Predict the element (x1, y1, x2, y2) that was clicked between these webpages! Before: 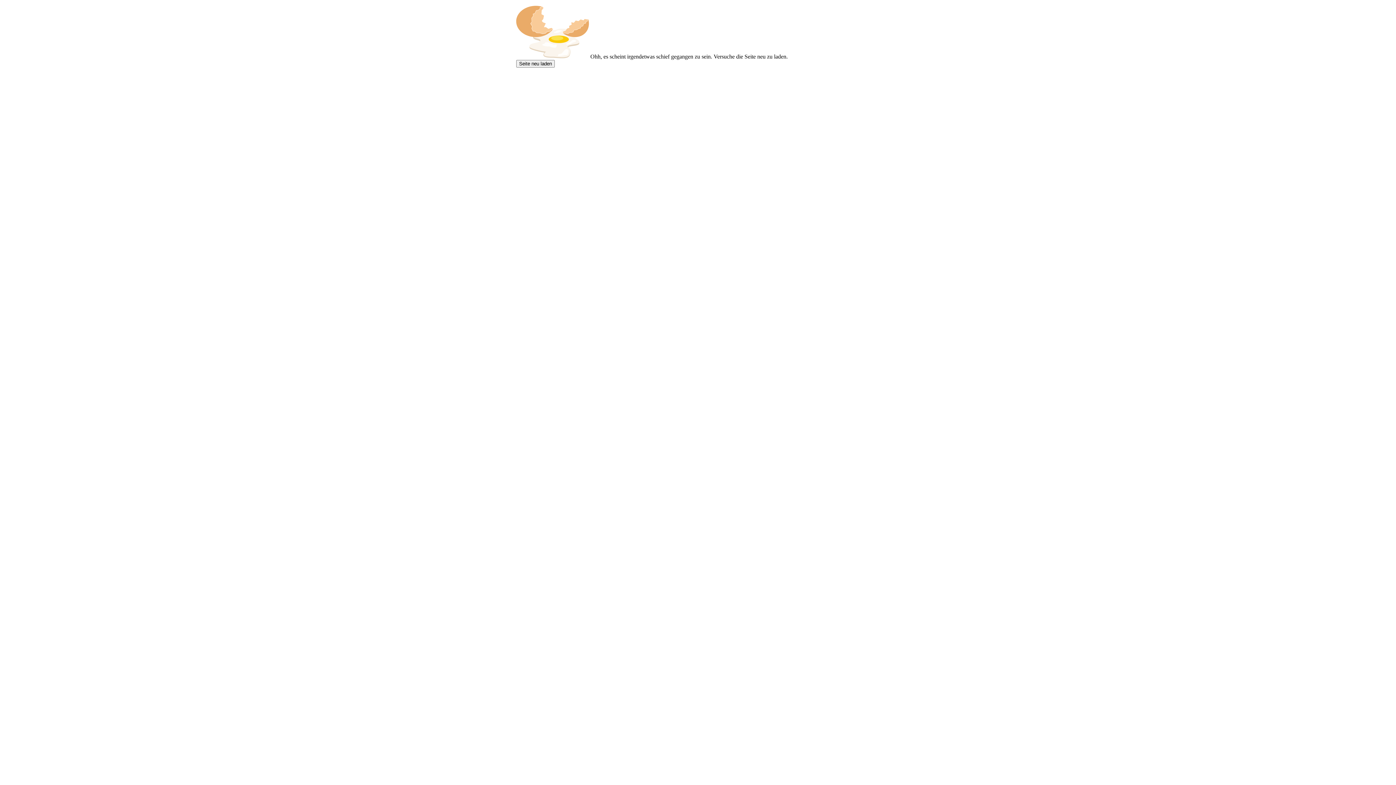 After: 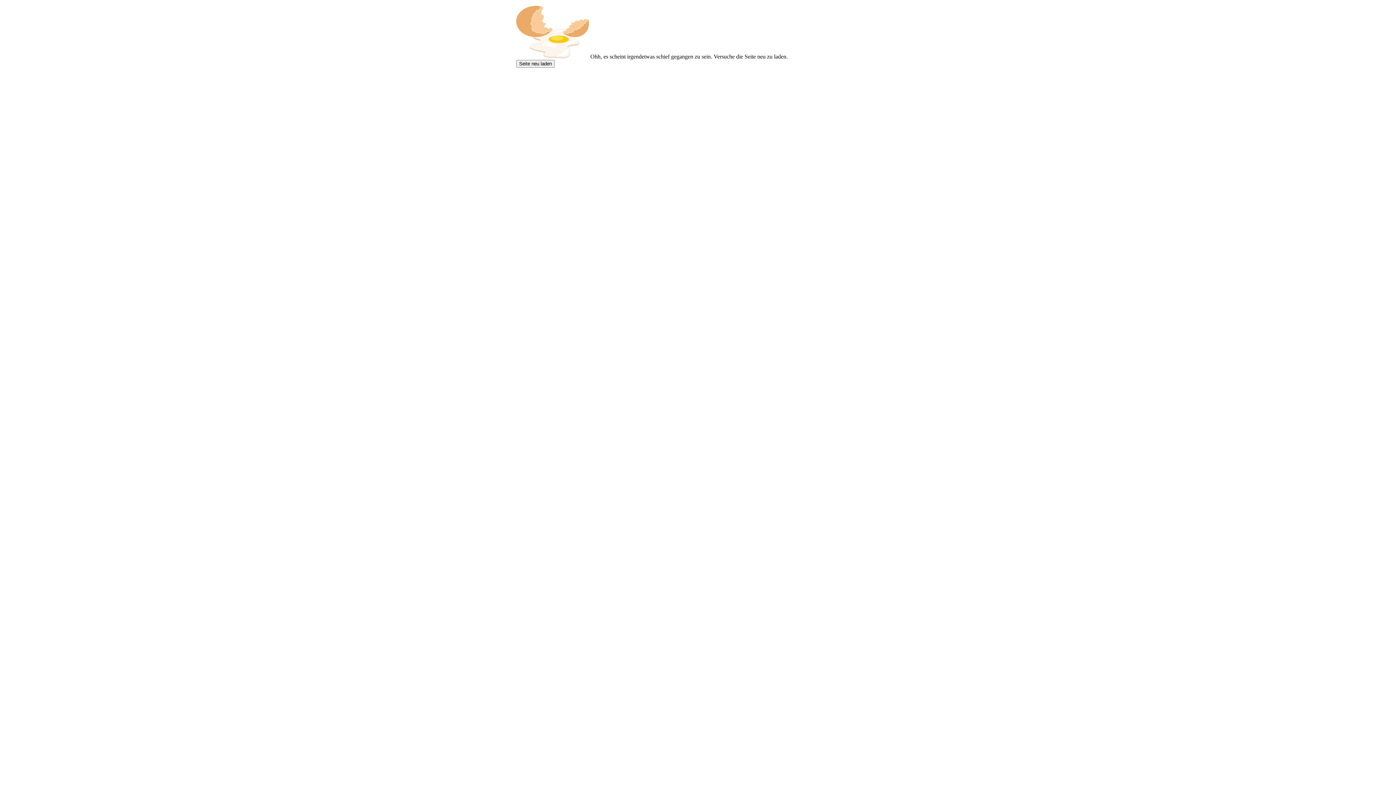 Action: bbox: (516, 60, 554, 67) label: Seite neu laden